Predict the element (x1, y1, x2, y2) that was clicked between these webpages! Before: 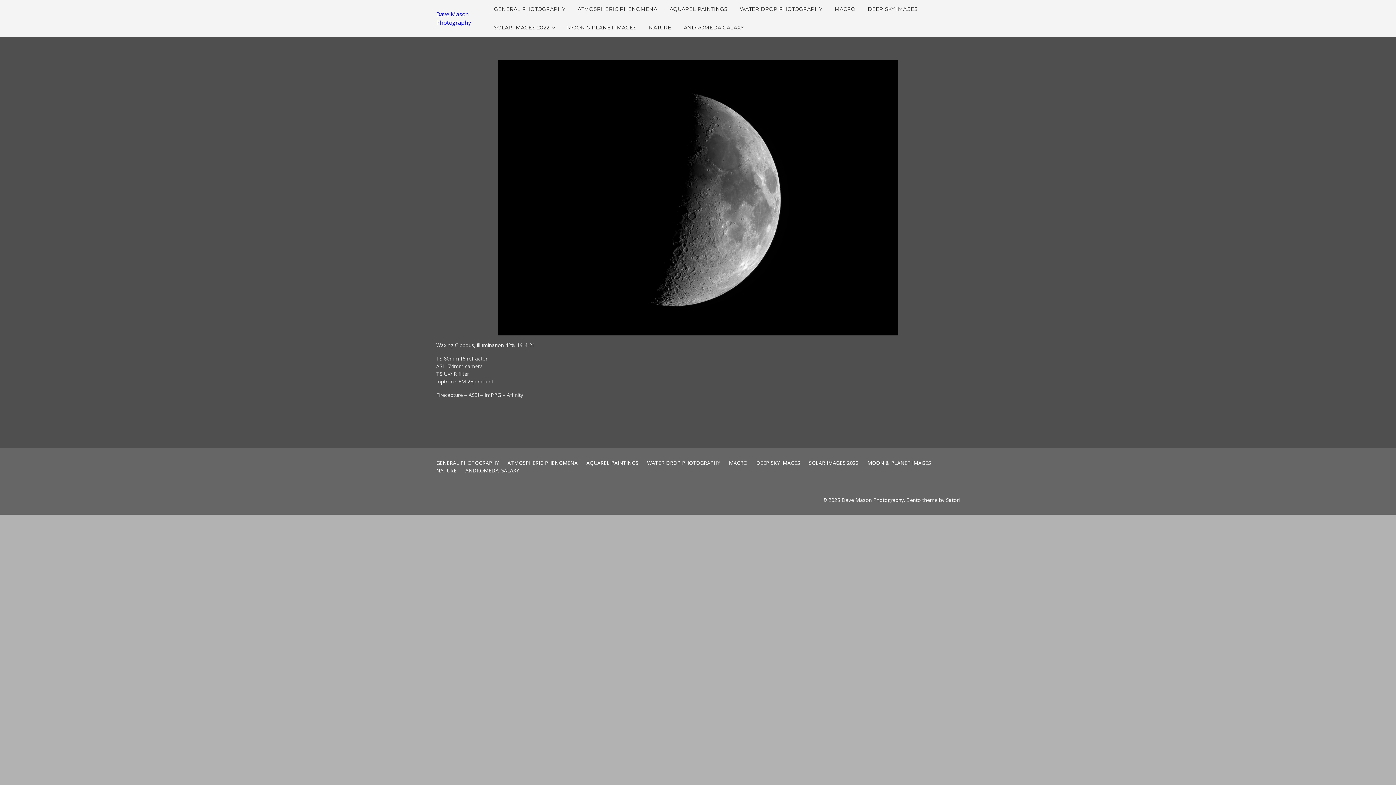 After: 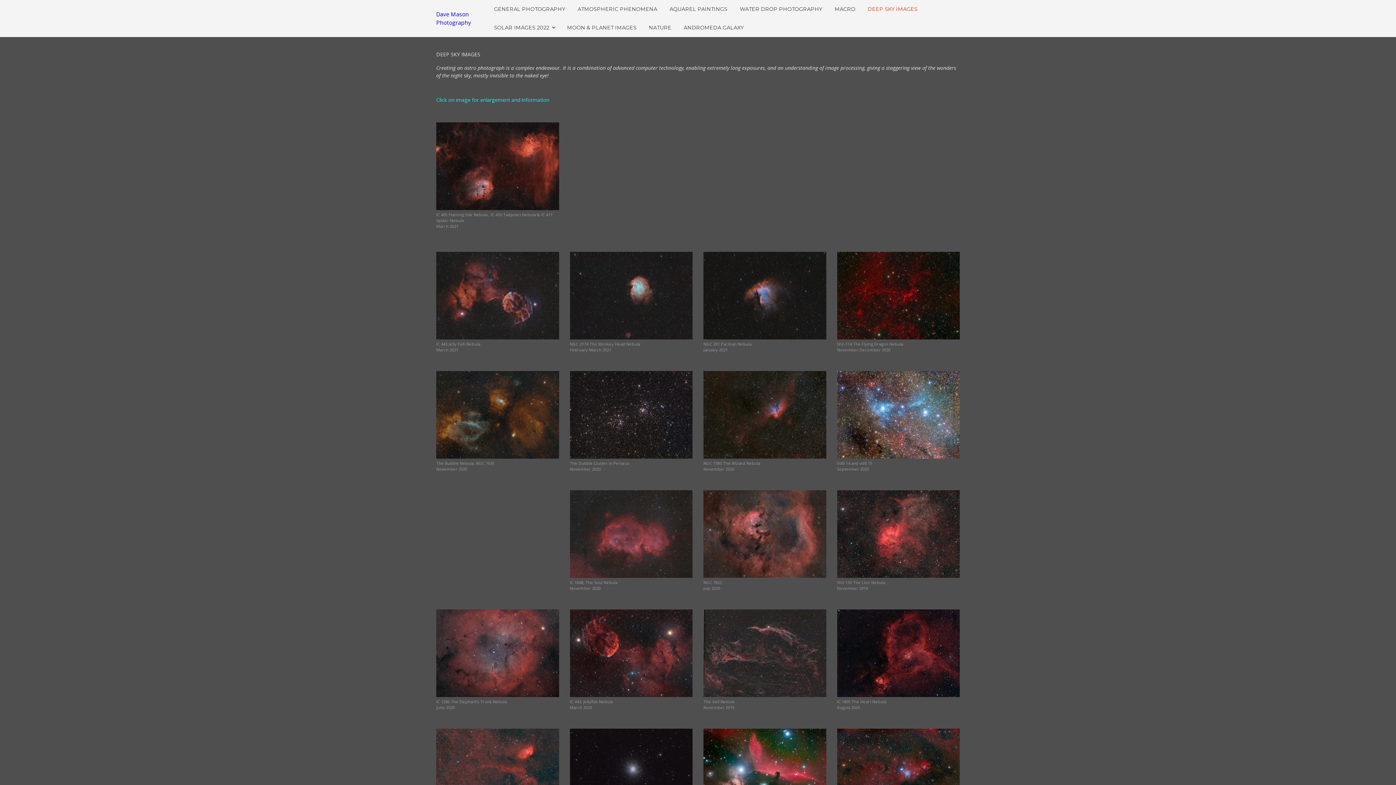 Action: bbox: (868, 0, 917, 18) label: DEEP SKY IMAGES